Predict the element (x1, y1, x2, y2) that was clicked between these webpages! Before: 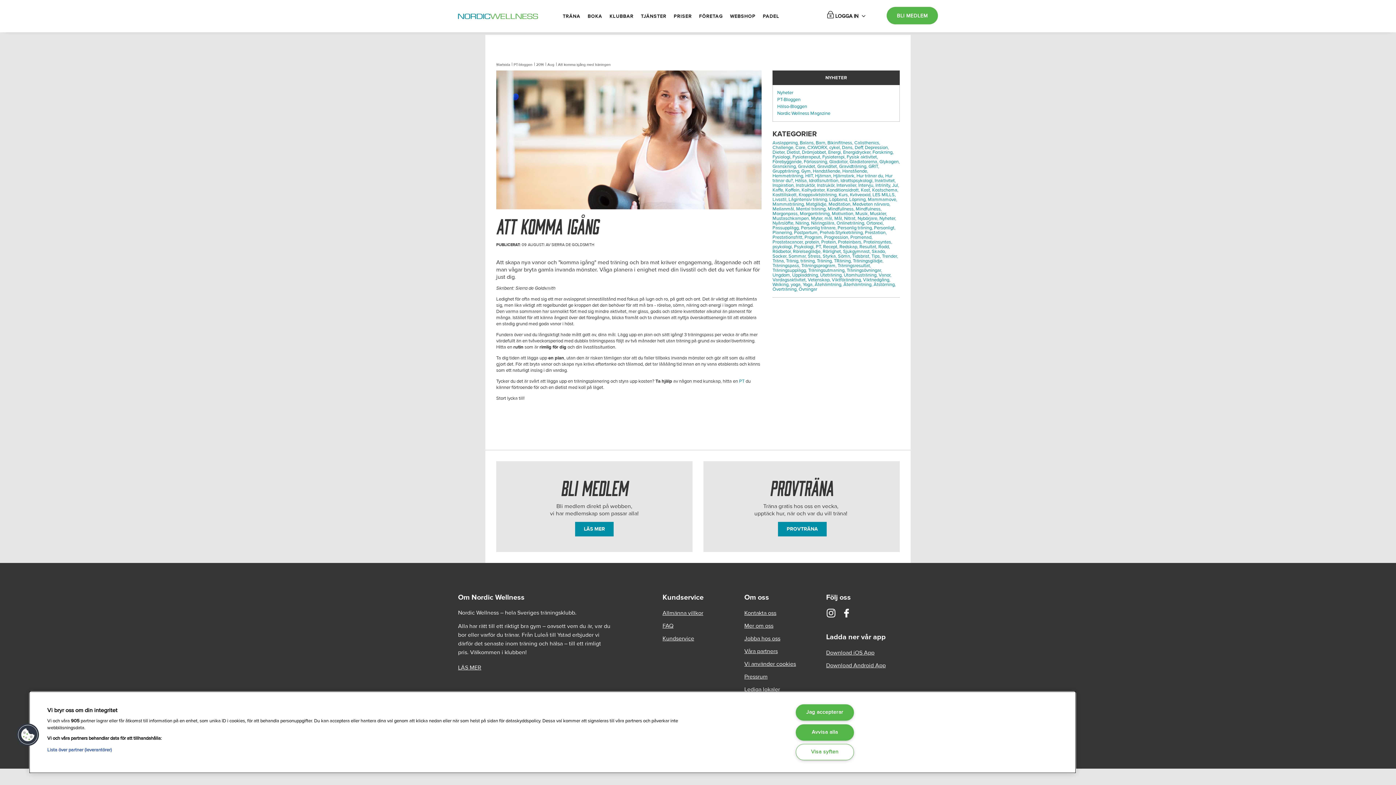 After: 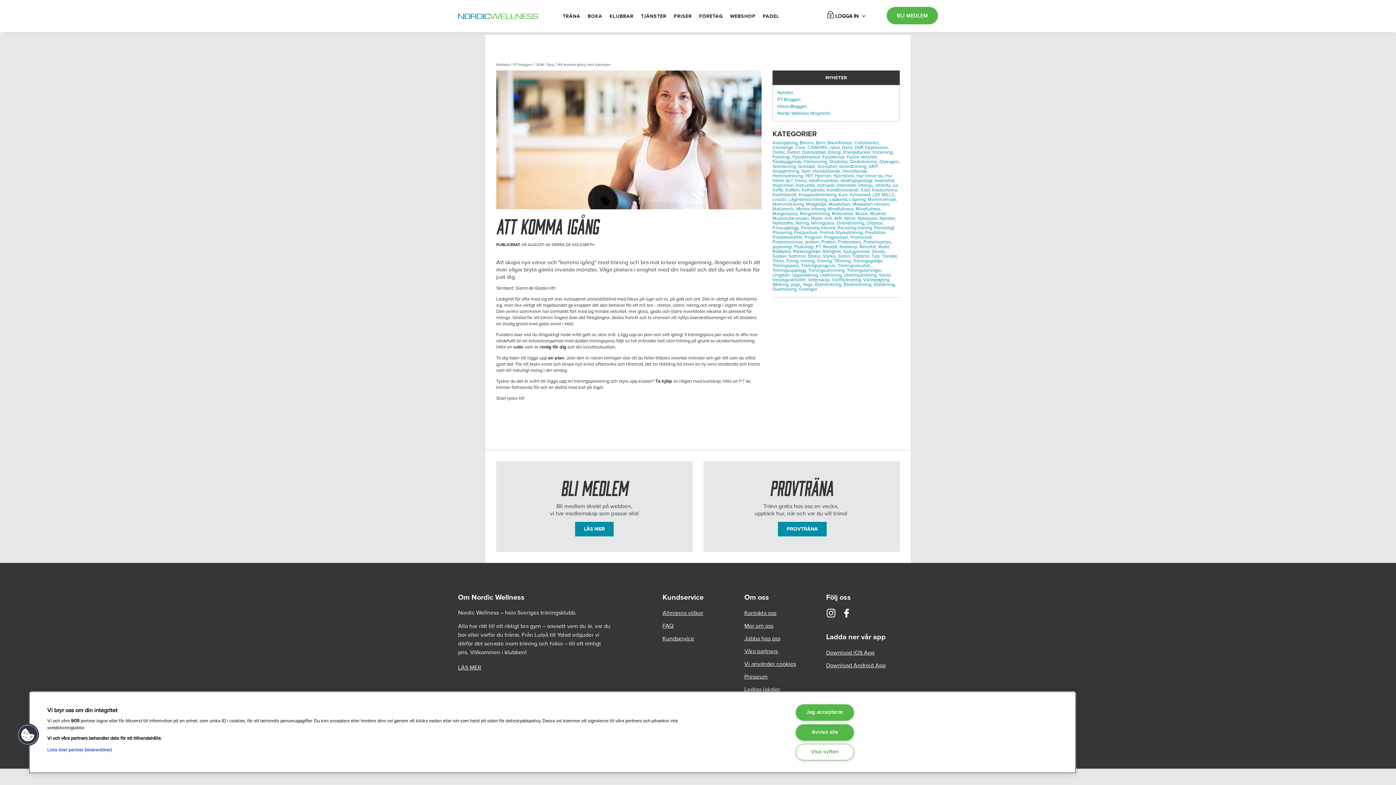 Action: bbox: (800, 258, 816, 264) label: träning,